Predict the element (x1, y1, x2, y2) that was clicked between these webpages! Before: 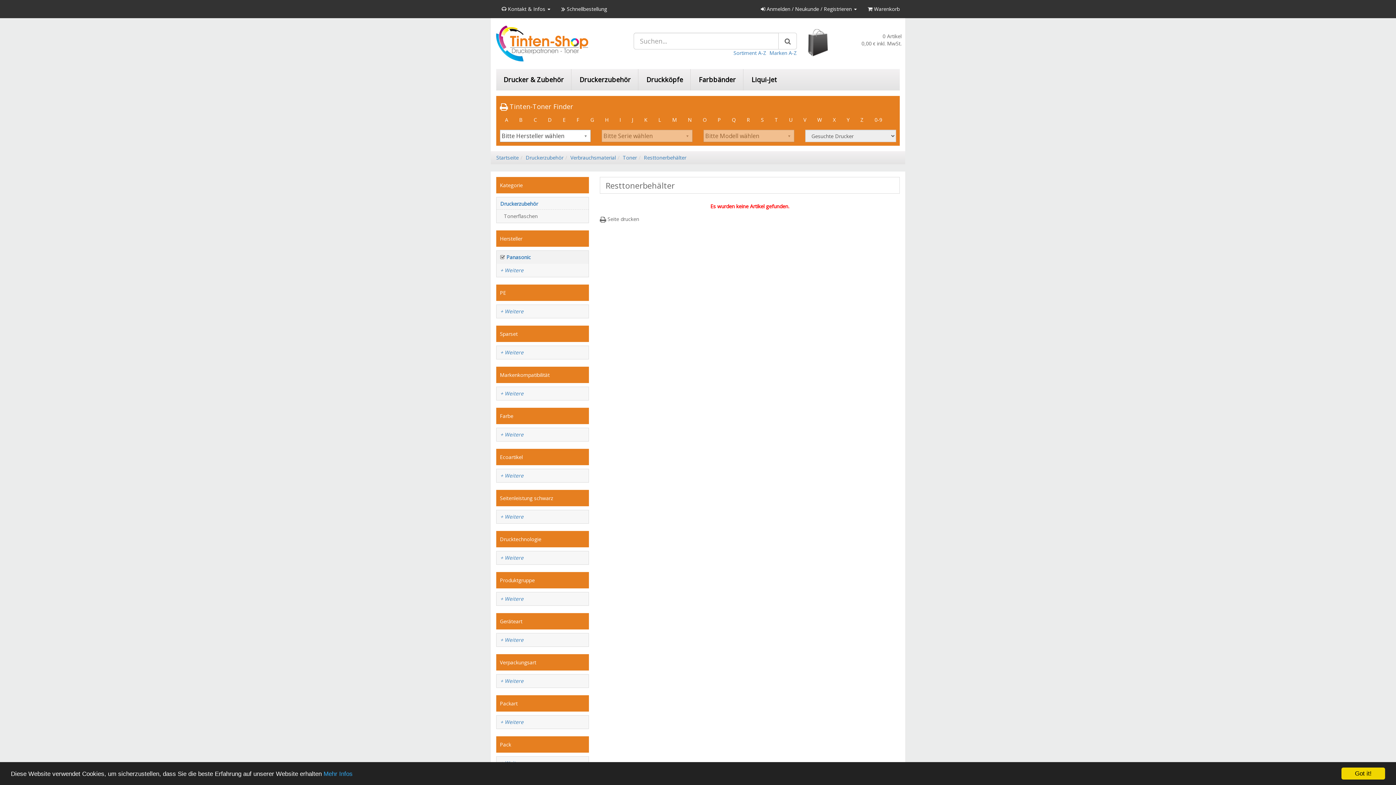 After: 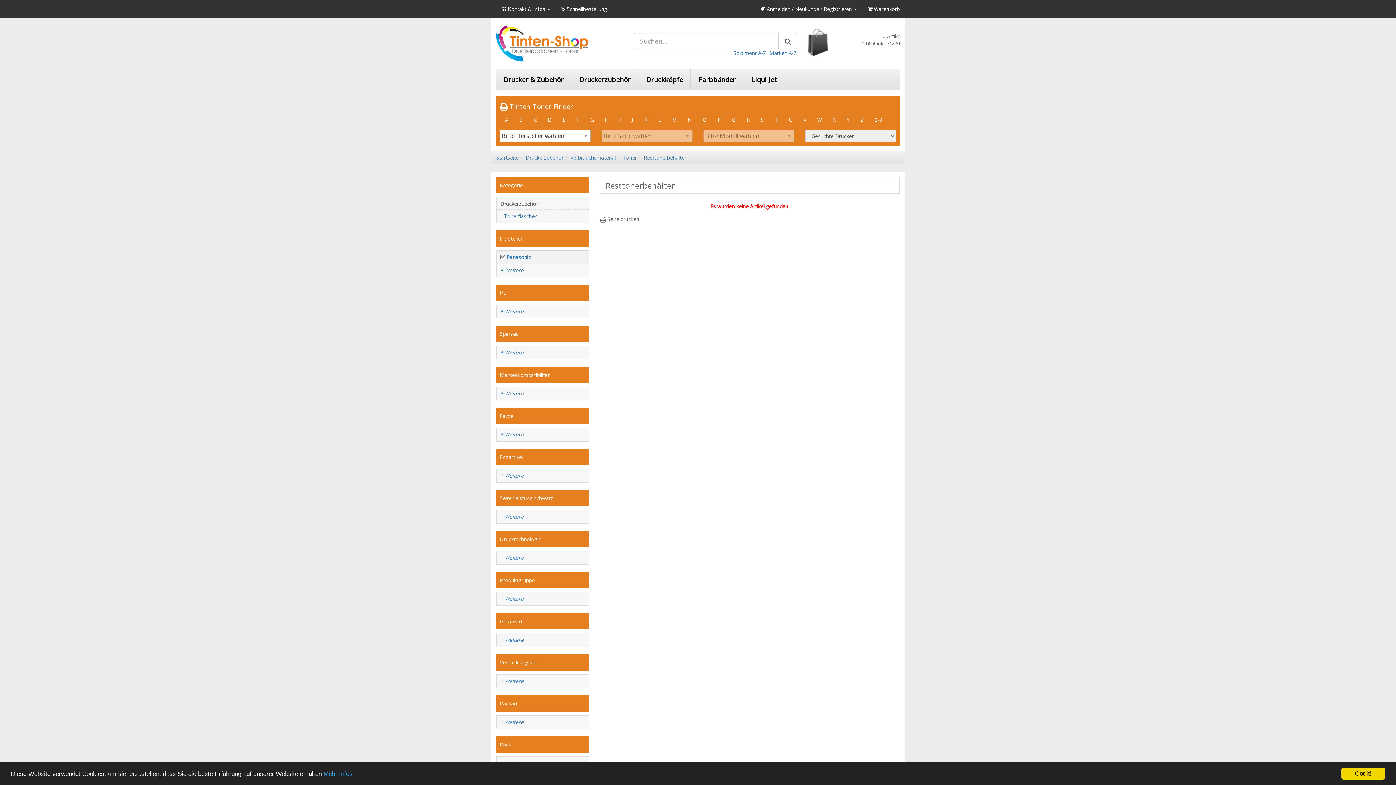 Action: bbox: (500, 200, 538, 207) label: Druckerzubehör